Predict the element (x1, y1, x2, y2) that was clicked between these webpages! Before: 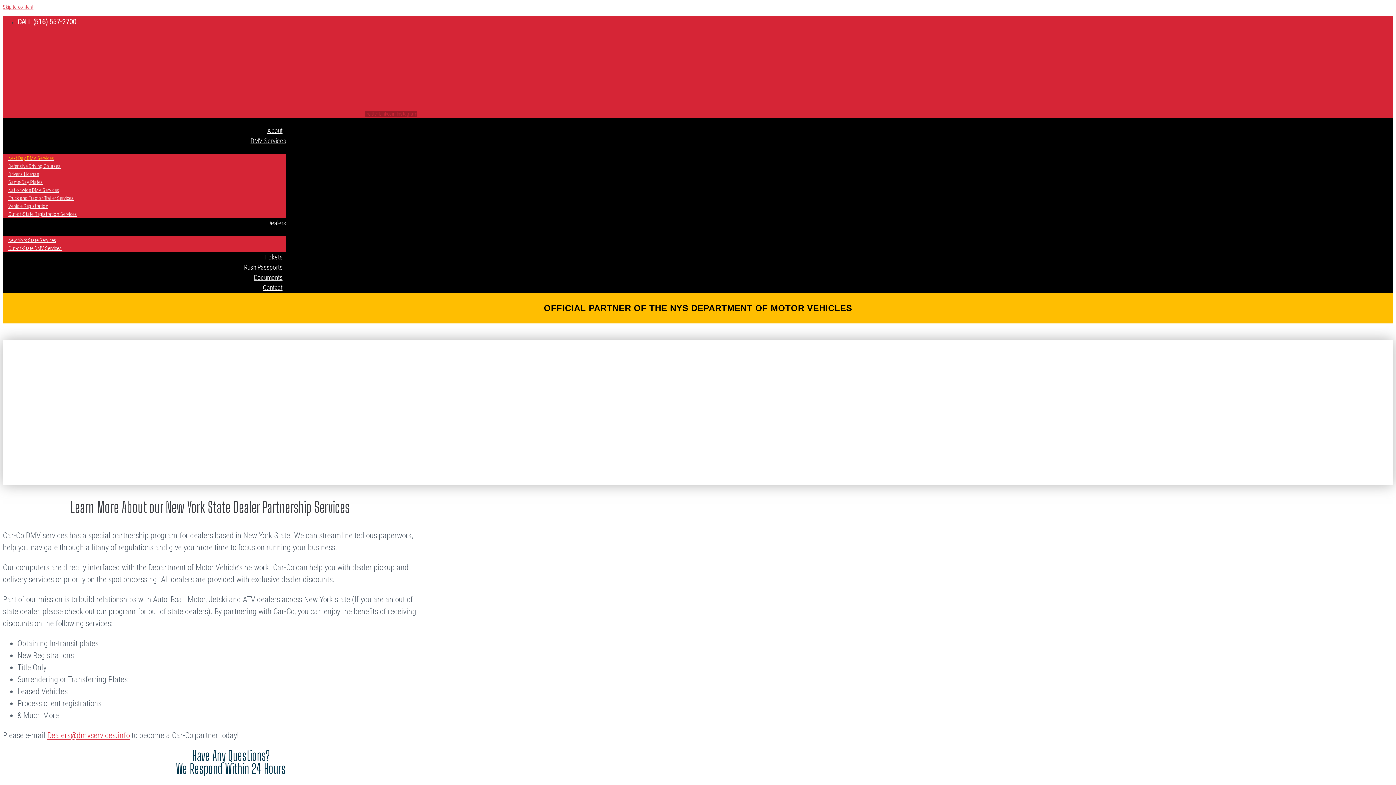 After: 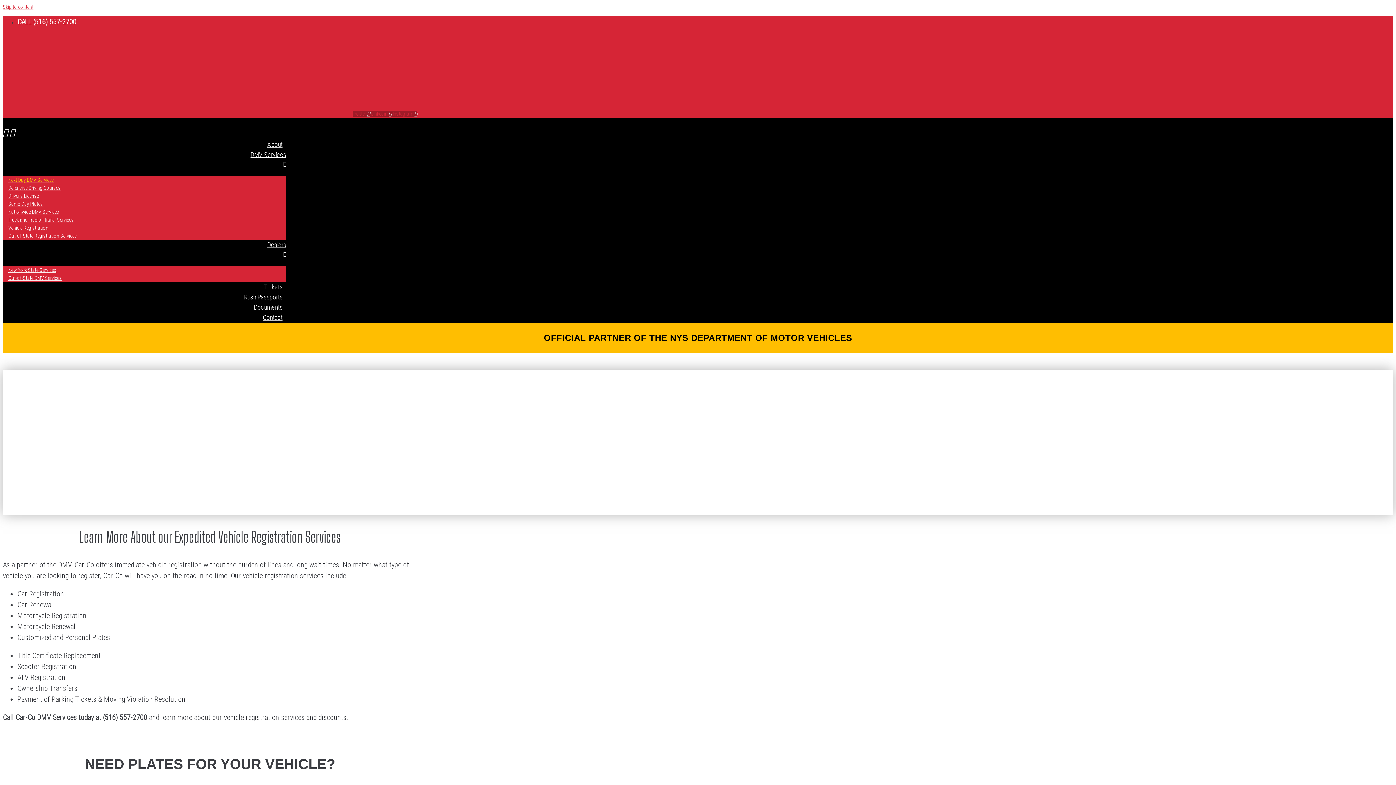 Action: label: Vehicle Registration bbox: (2, 199, 52, 212)